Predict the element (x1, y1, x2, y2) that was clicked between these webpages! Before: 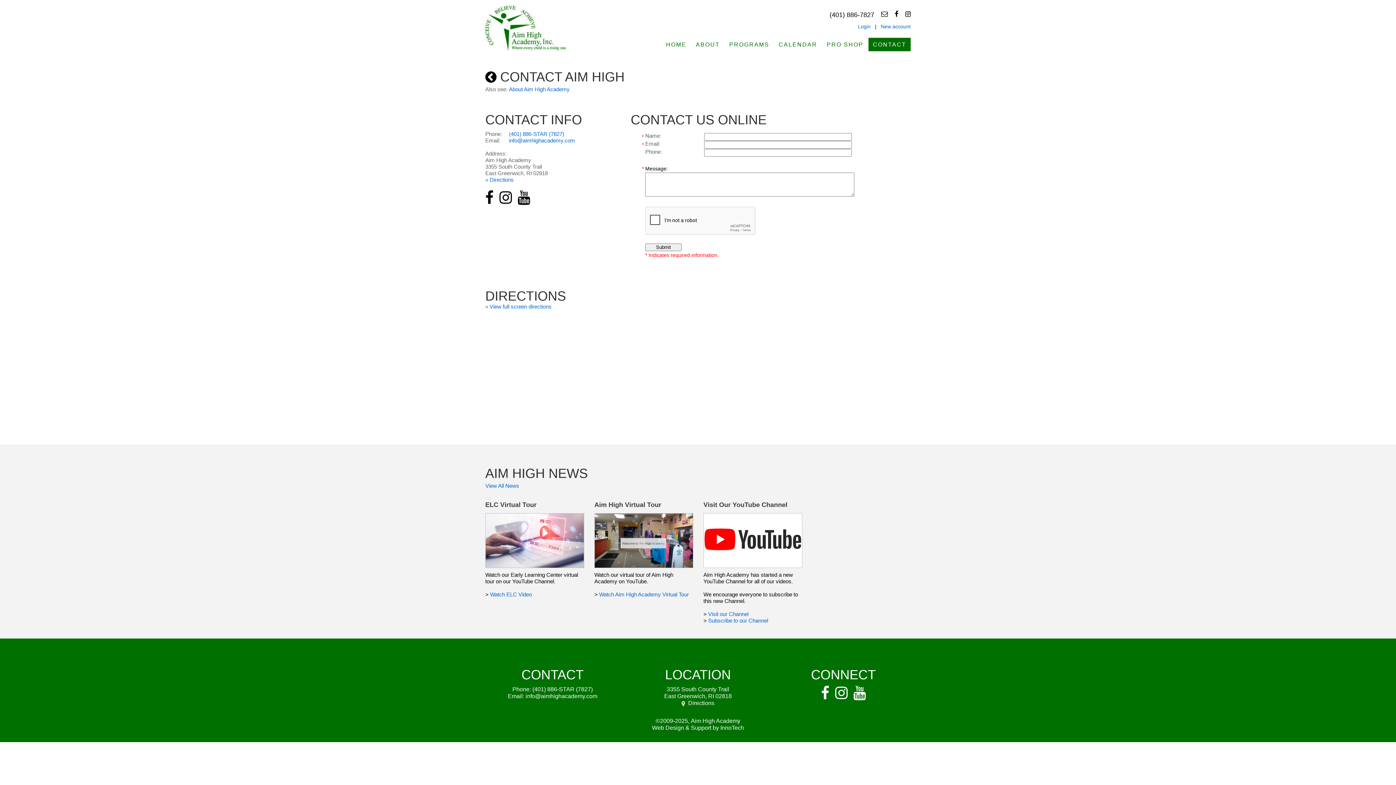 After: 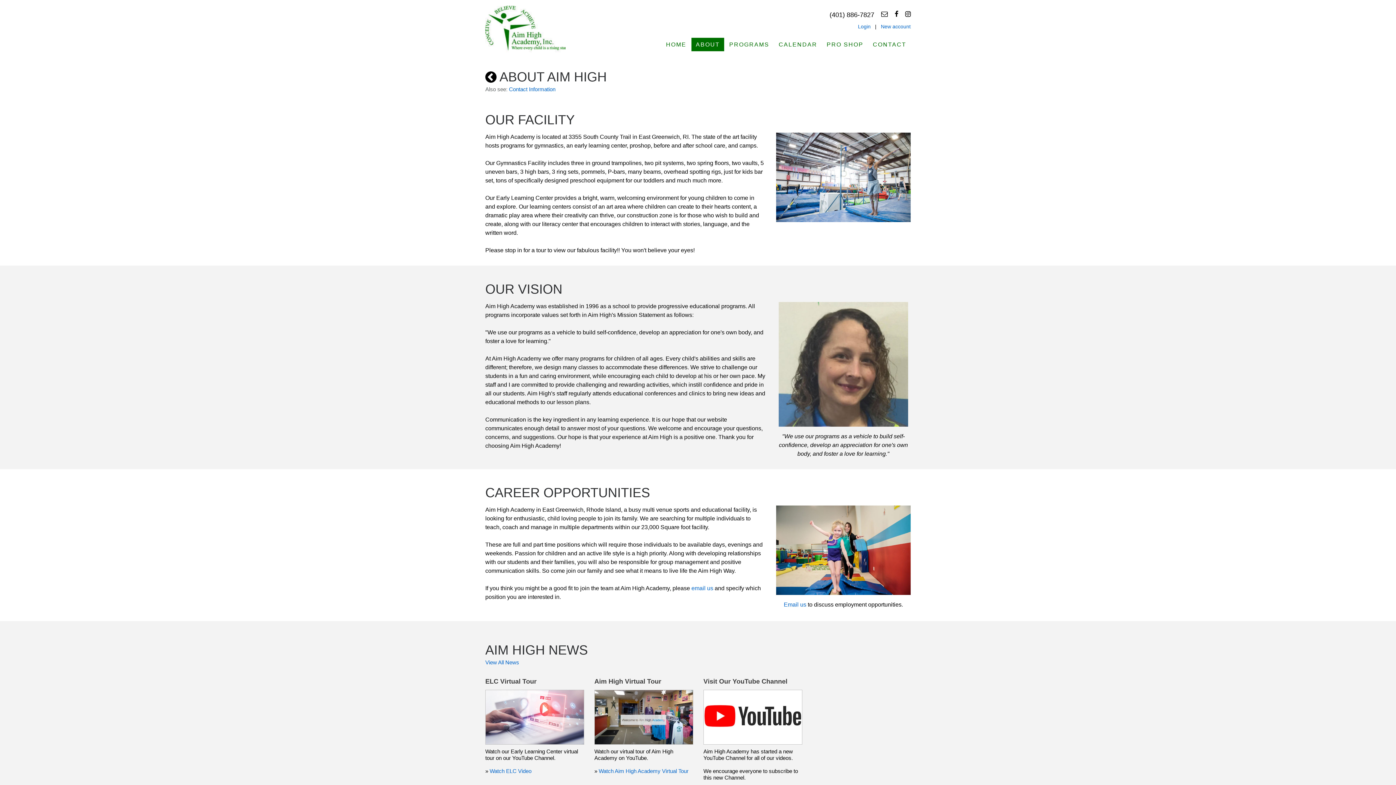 Action: label: About Aim High Academy bbox: (509, 86, 569, 92)